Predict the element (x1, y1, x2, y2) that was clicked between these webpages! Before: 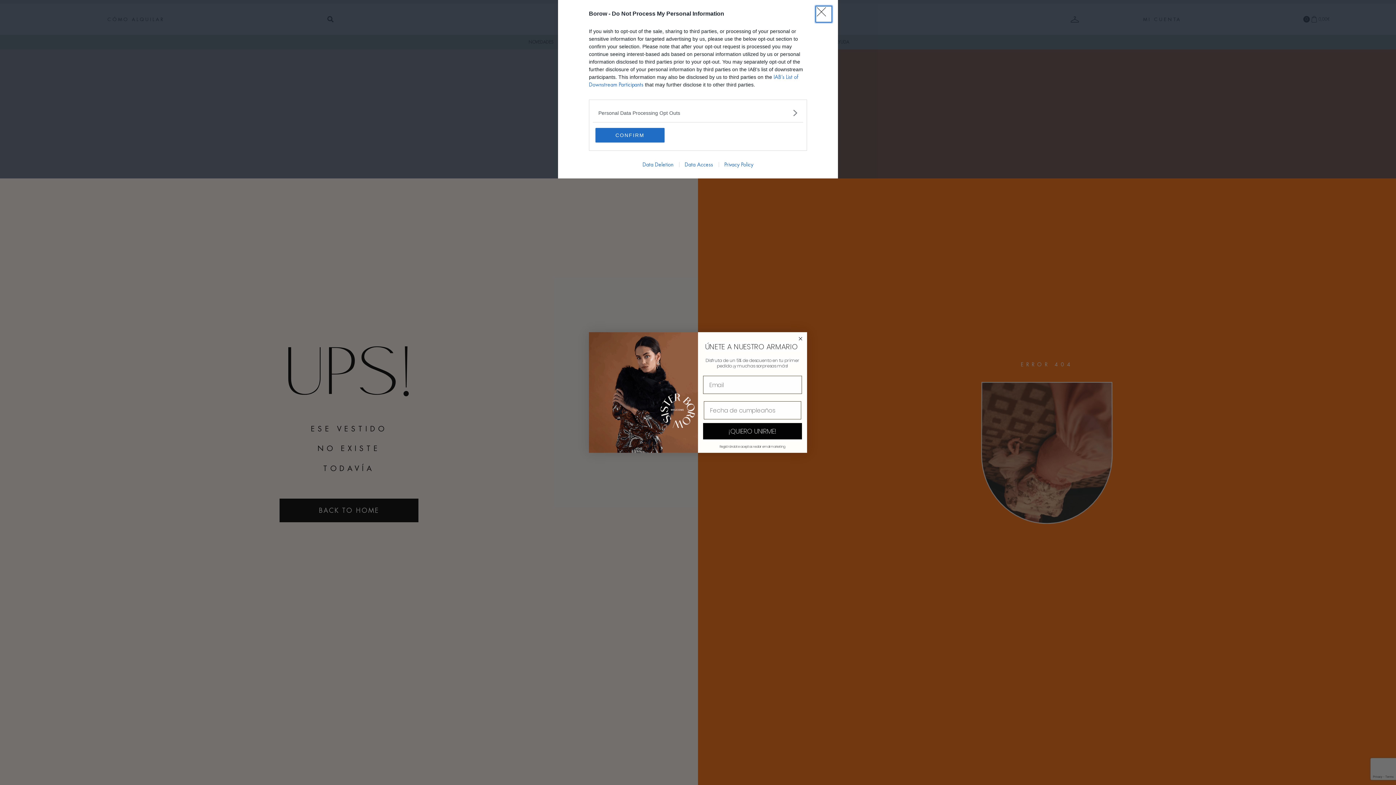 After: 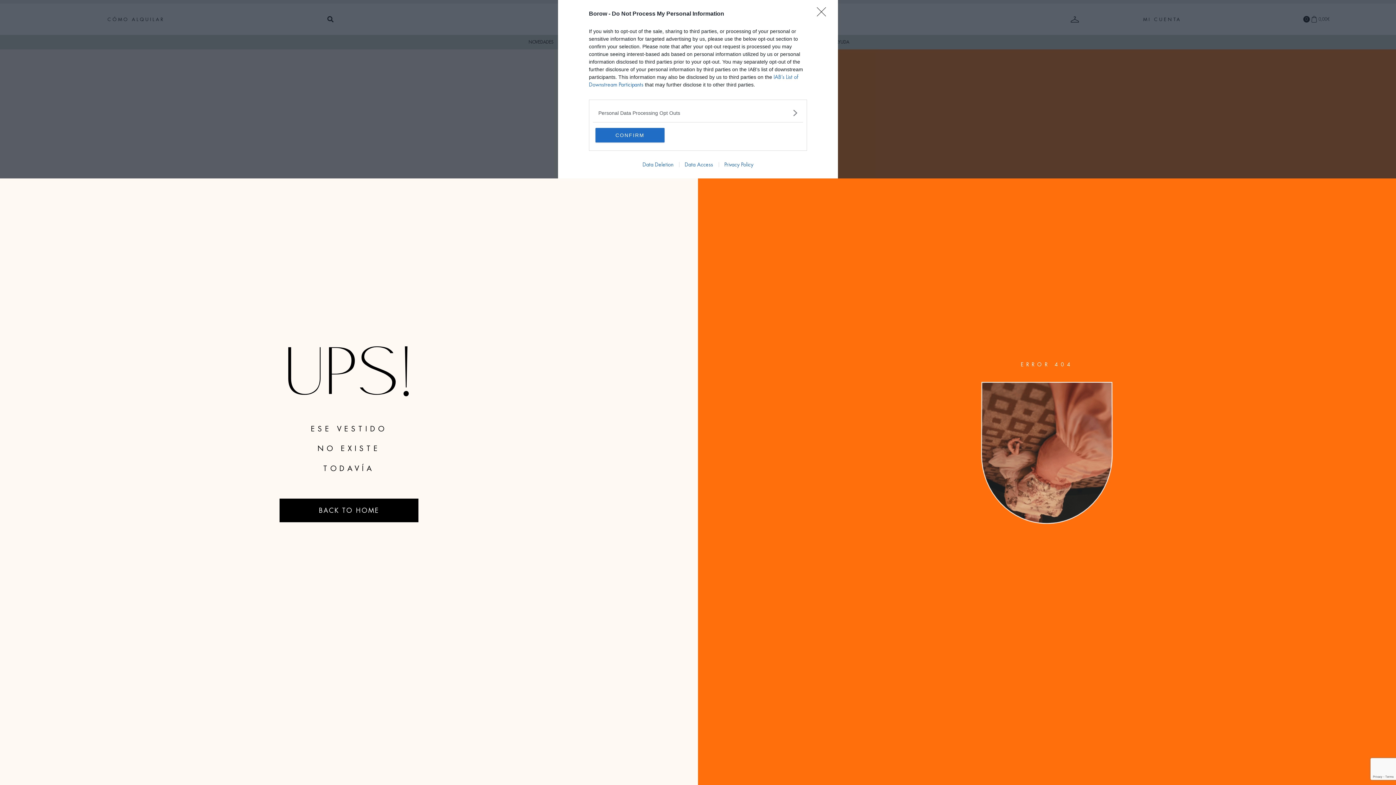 Action: bbox: (718, 162, 759, 167) label: Privacy Policy